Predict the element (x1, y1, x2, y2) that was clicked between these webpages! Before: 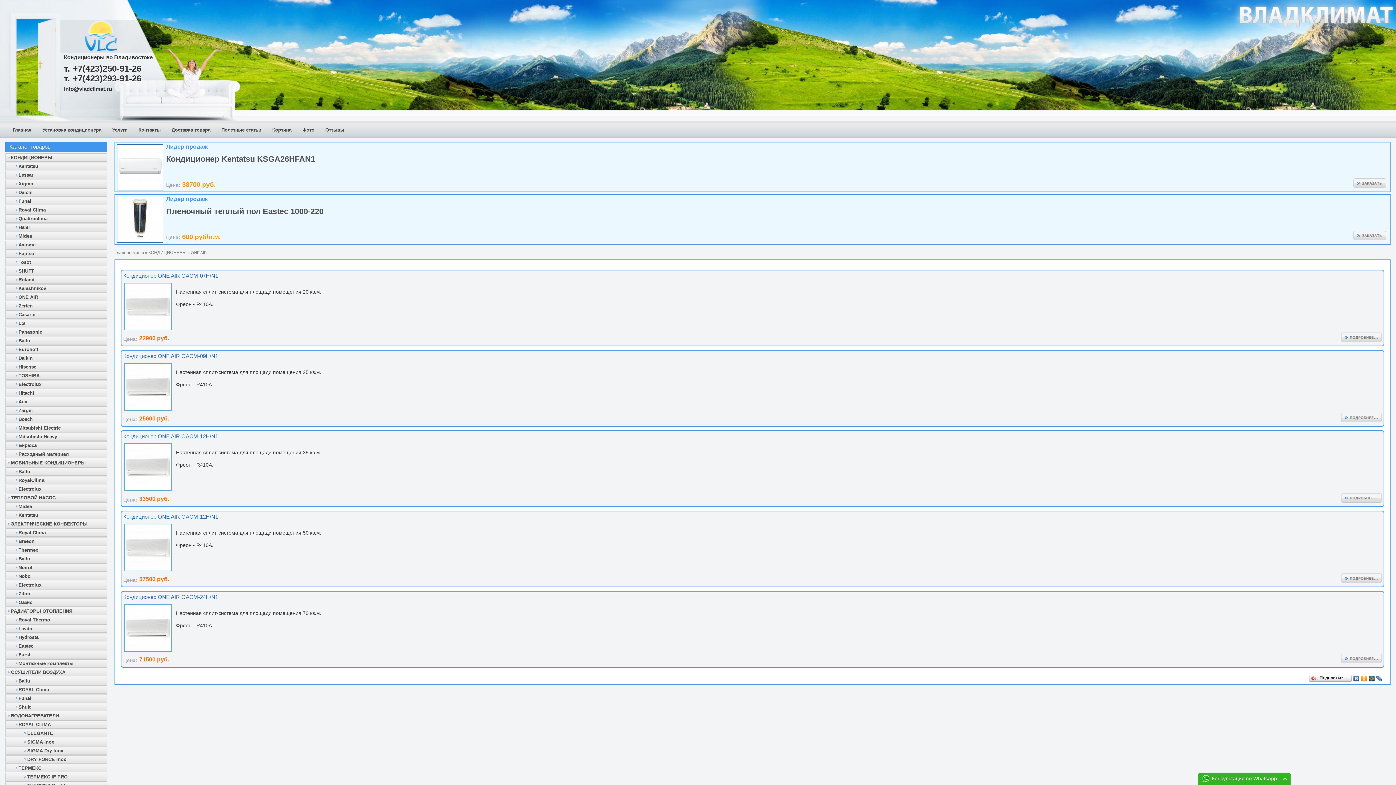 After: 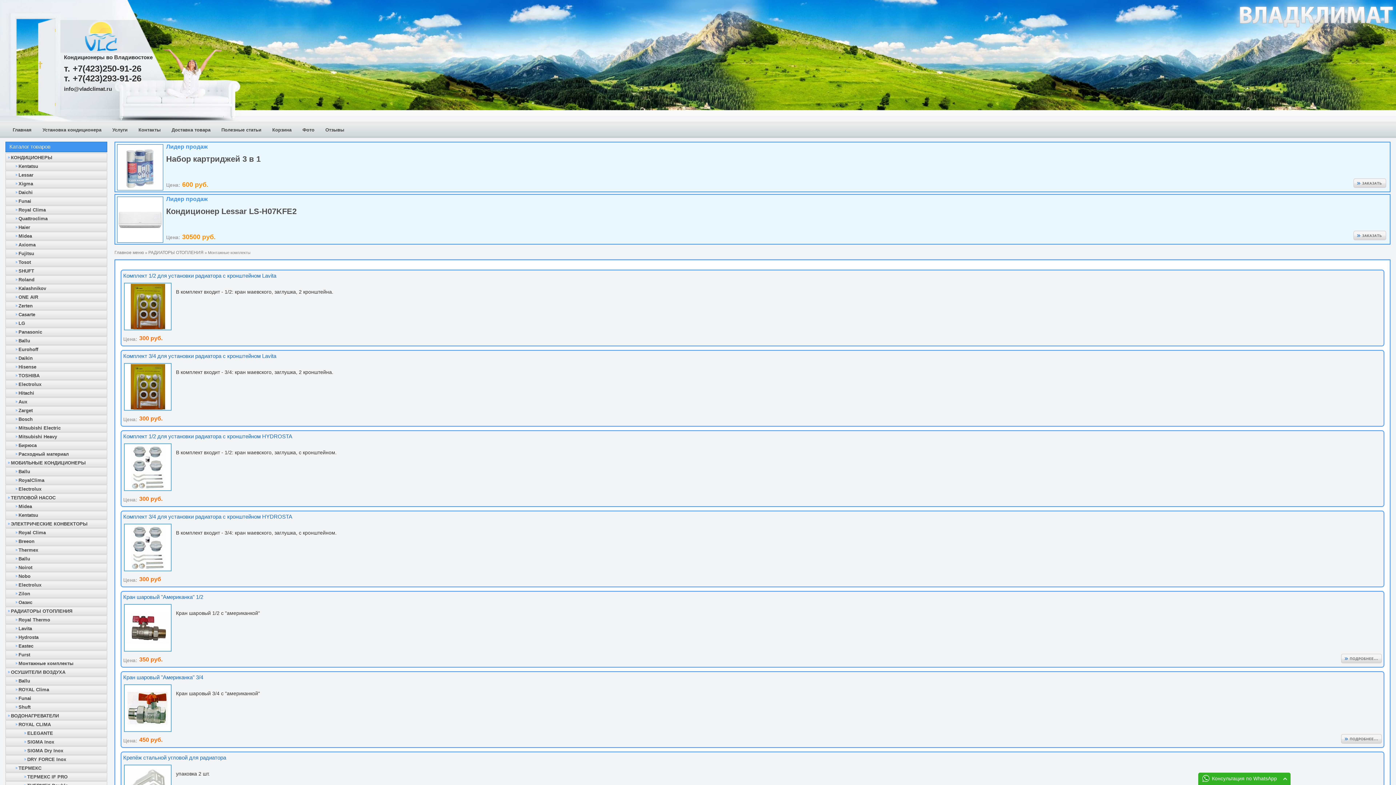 Action: bbox: (5, 659, 107, 668) label: Монтажные комплекты